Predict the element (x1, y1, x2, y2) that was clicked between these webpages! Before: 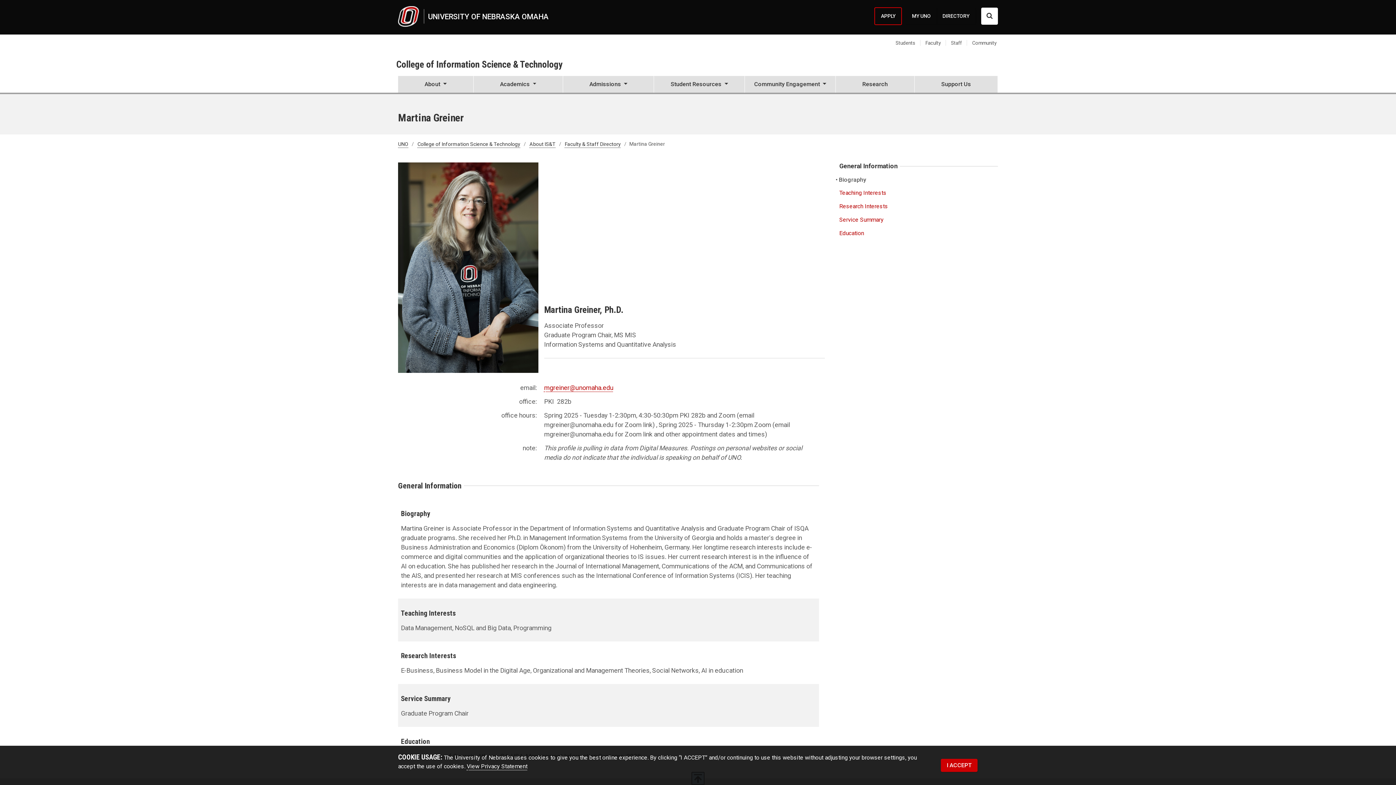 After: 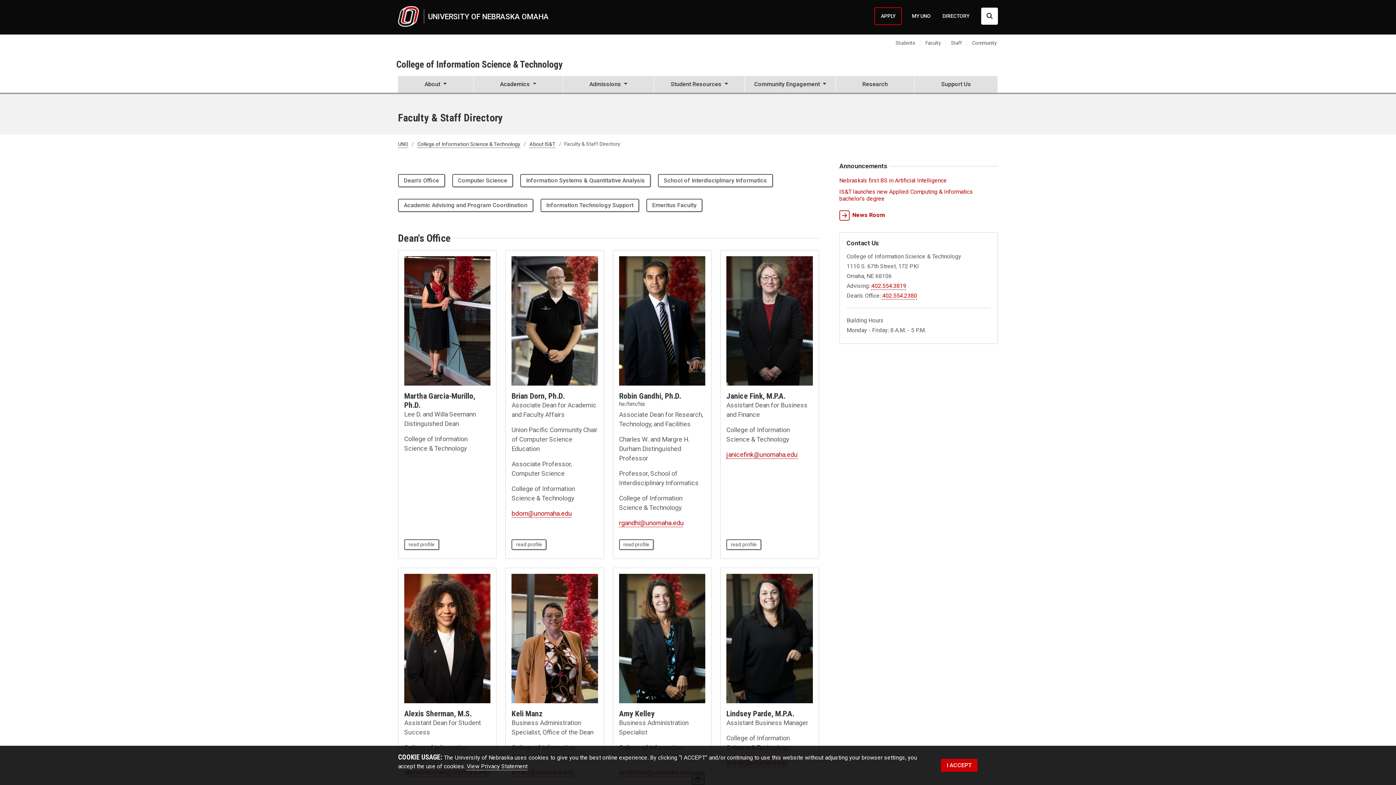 Action: label: Faculty & Staff Directory bbox: (564, 135, 621, 152)